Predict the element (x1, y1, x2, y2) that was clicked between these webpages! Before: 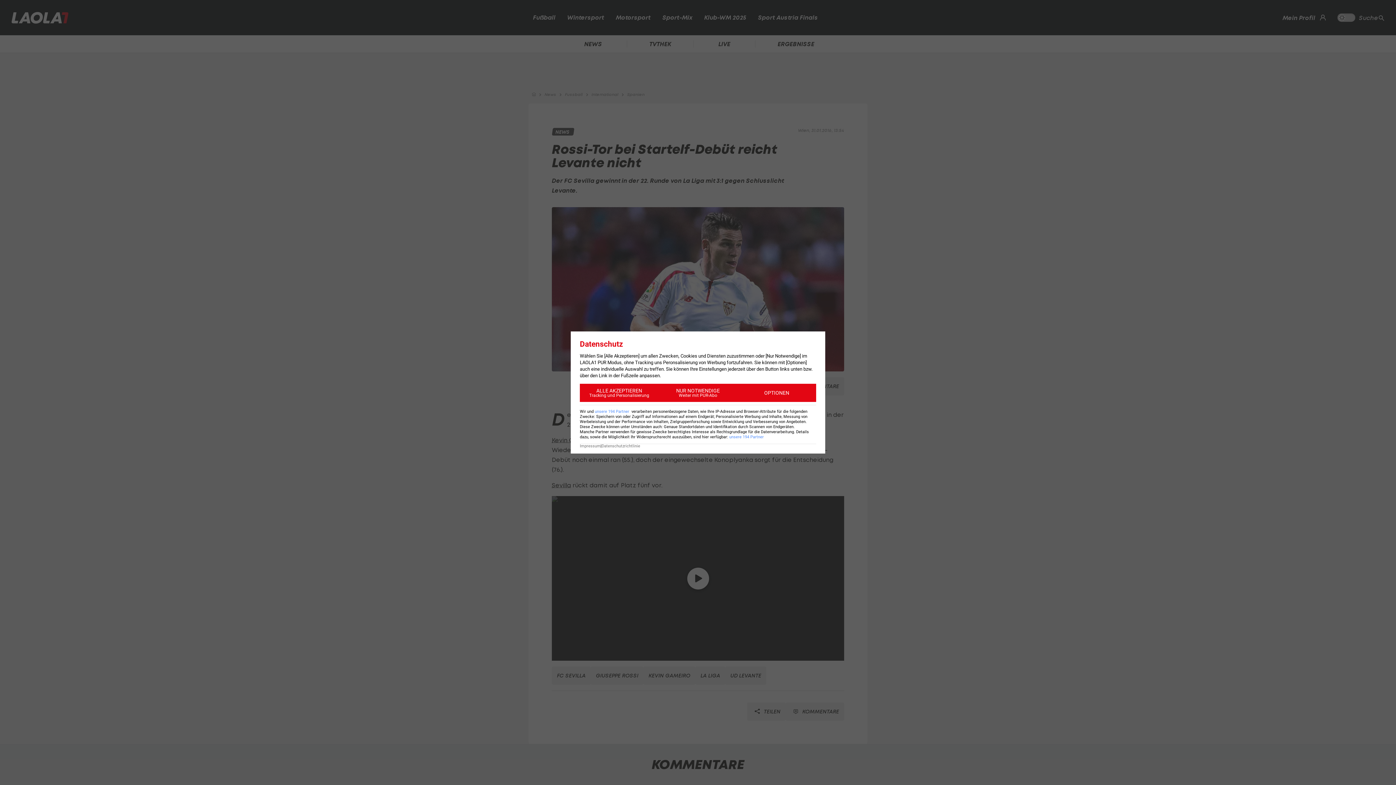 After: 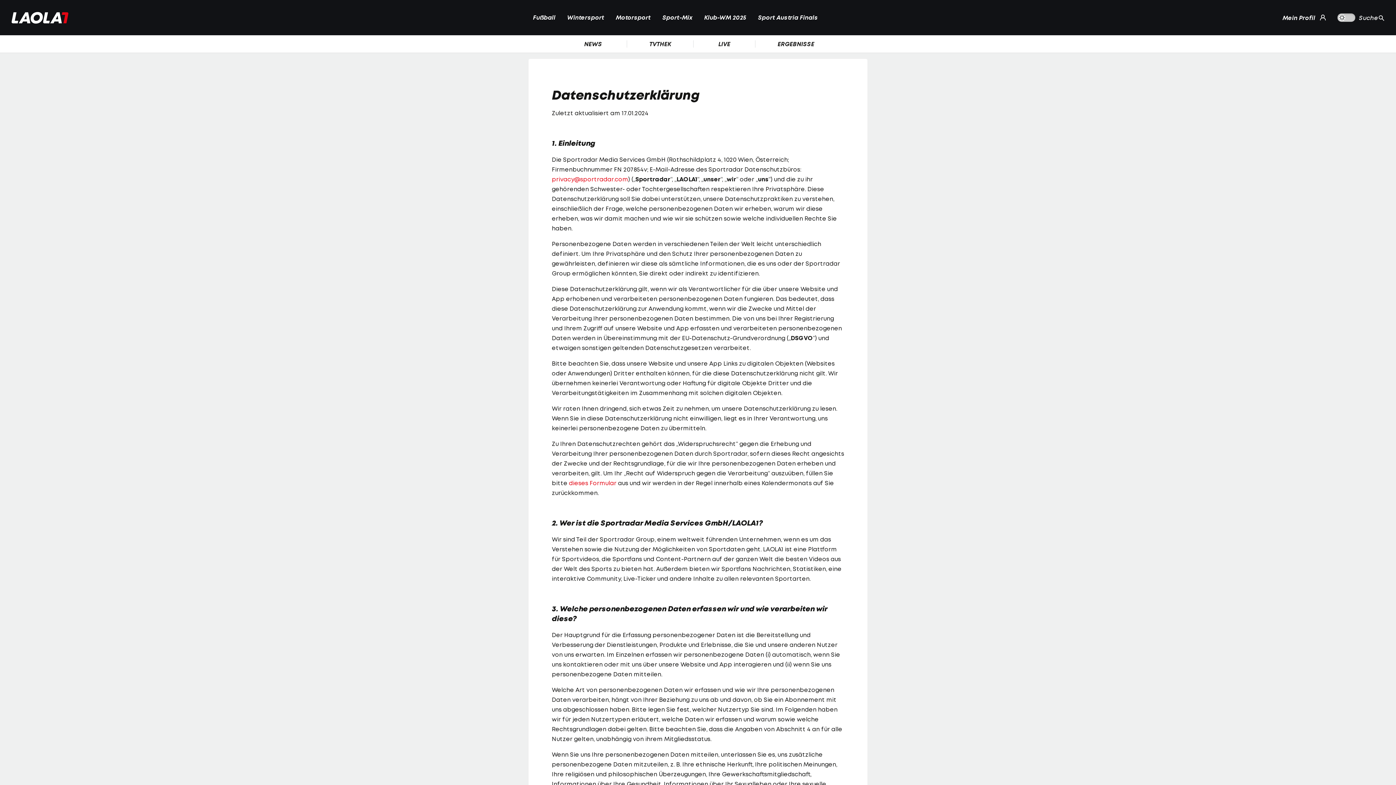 Action: bbox: (601, 444, 640, 448) label: Datenschutzrichtlinie